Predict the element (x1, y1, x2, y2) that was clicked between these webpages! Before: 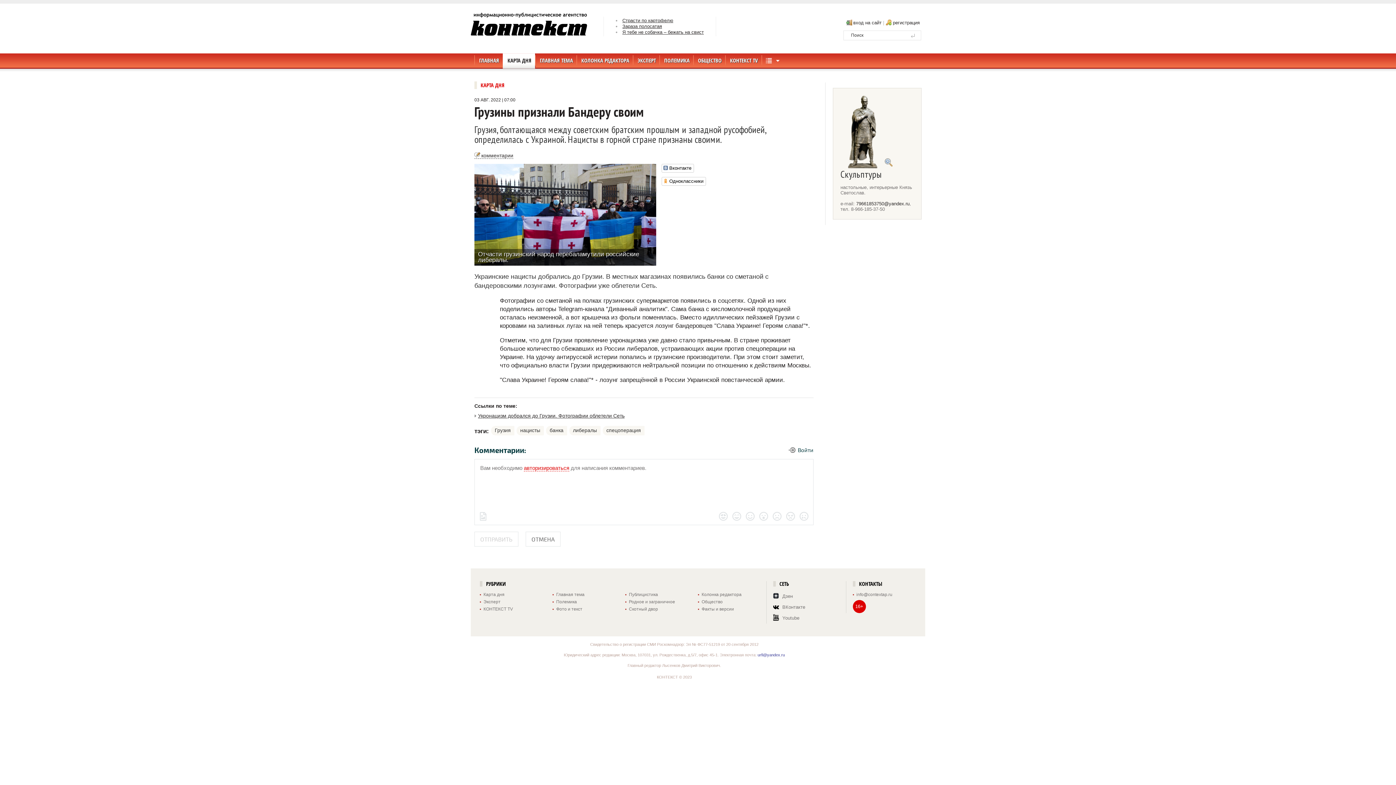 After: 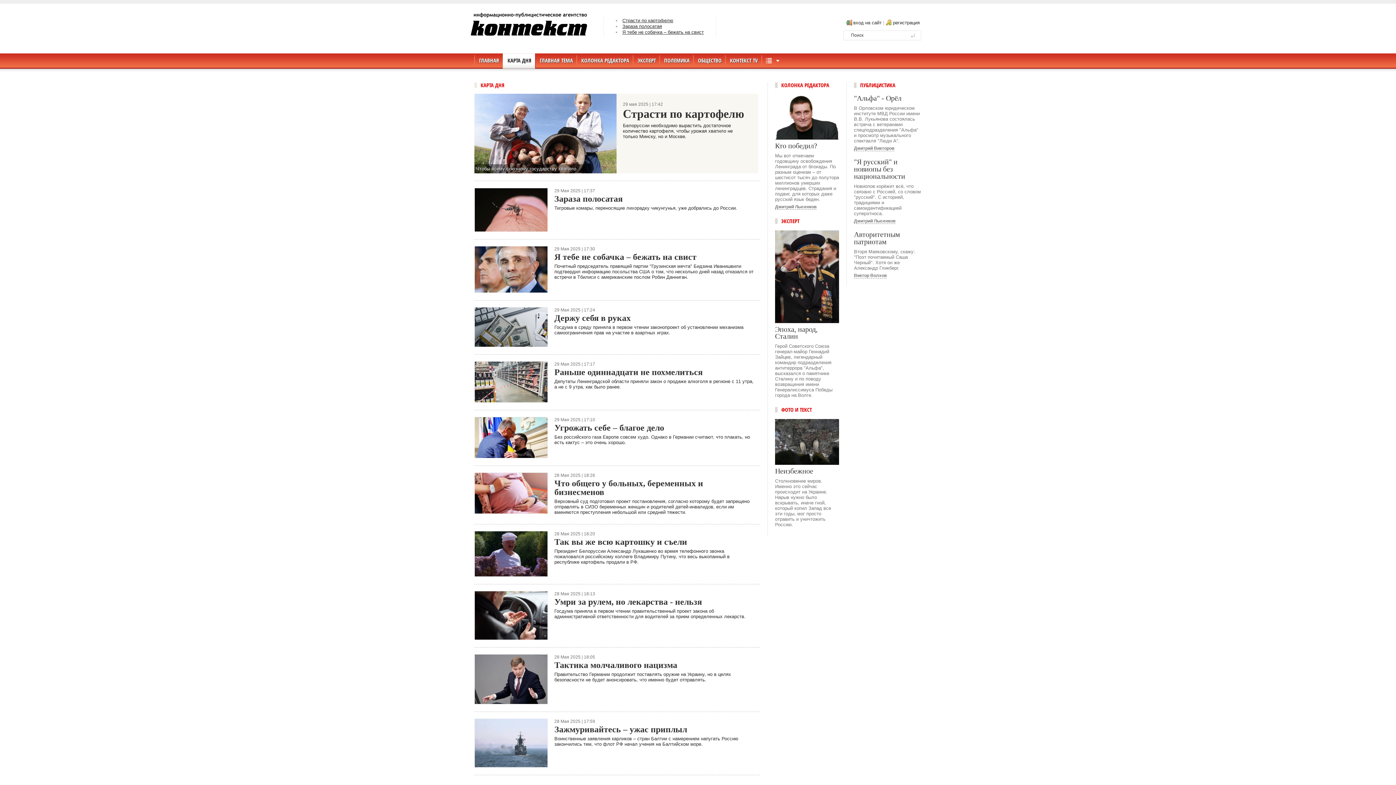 Action: bbox: (474, 81, 504, 89) label: КАРТА ДНЯ